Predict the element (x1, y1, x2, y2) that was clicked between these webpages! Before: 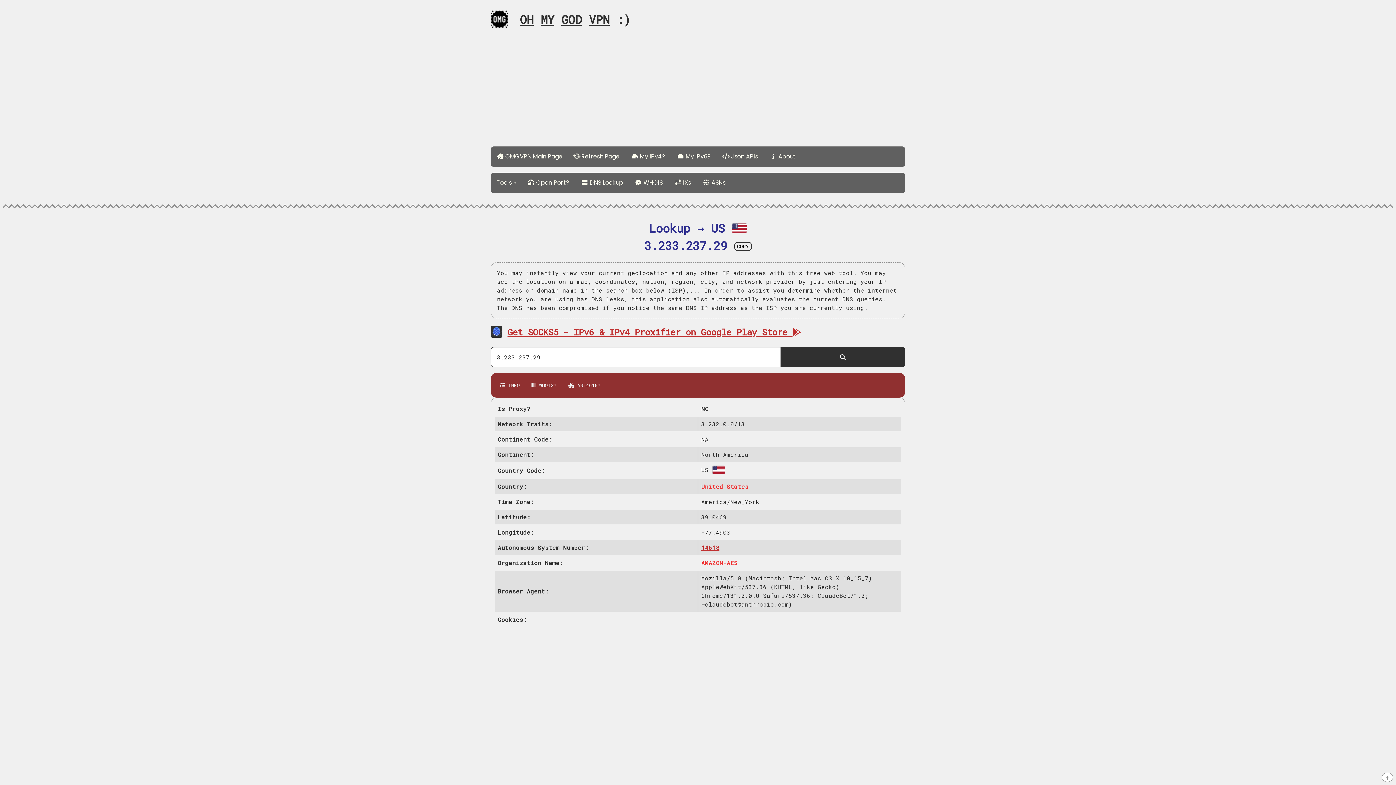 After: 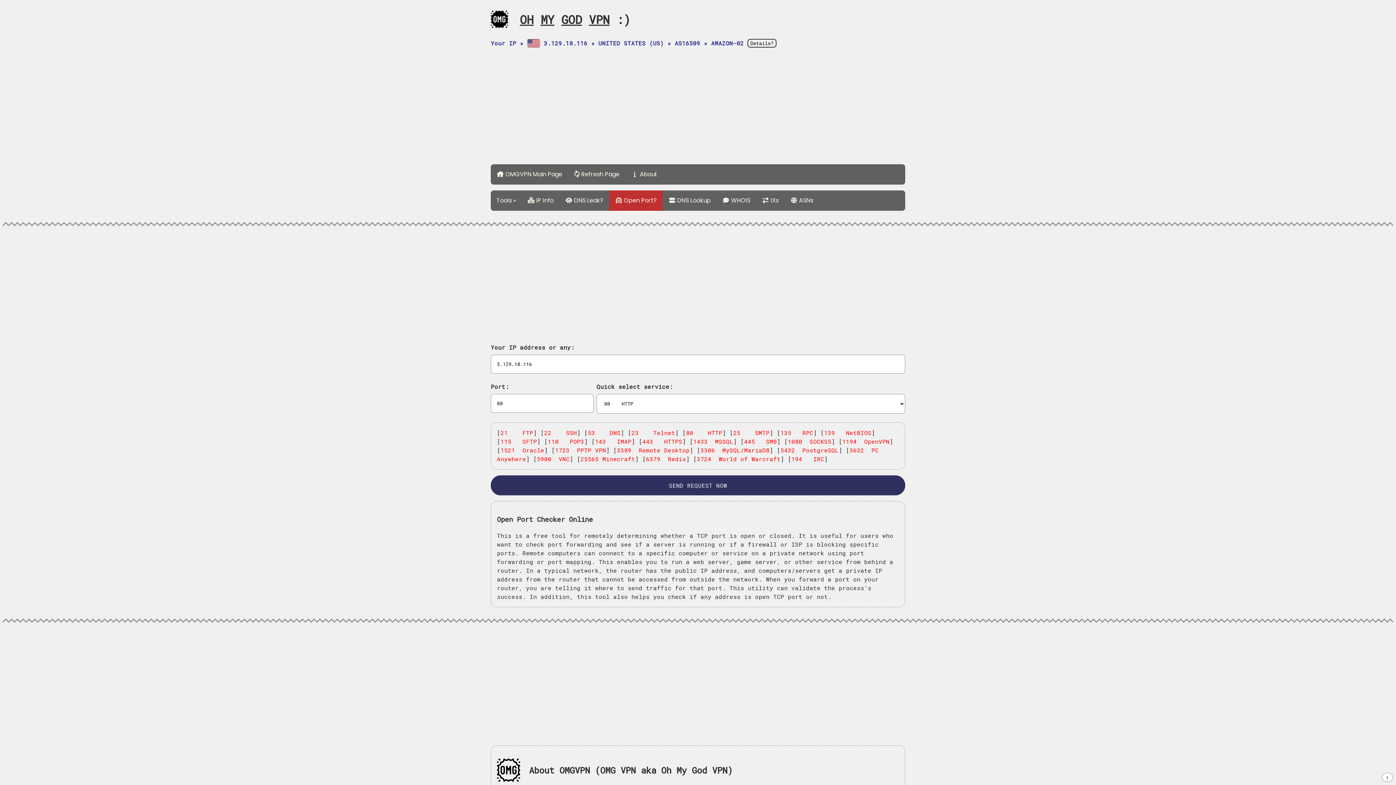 Action: label:  Open Port? bbox: (521, 172, 575, 193)